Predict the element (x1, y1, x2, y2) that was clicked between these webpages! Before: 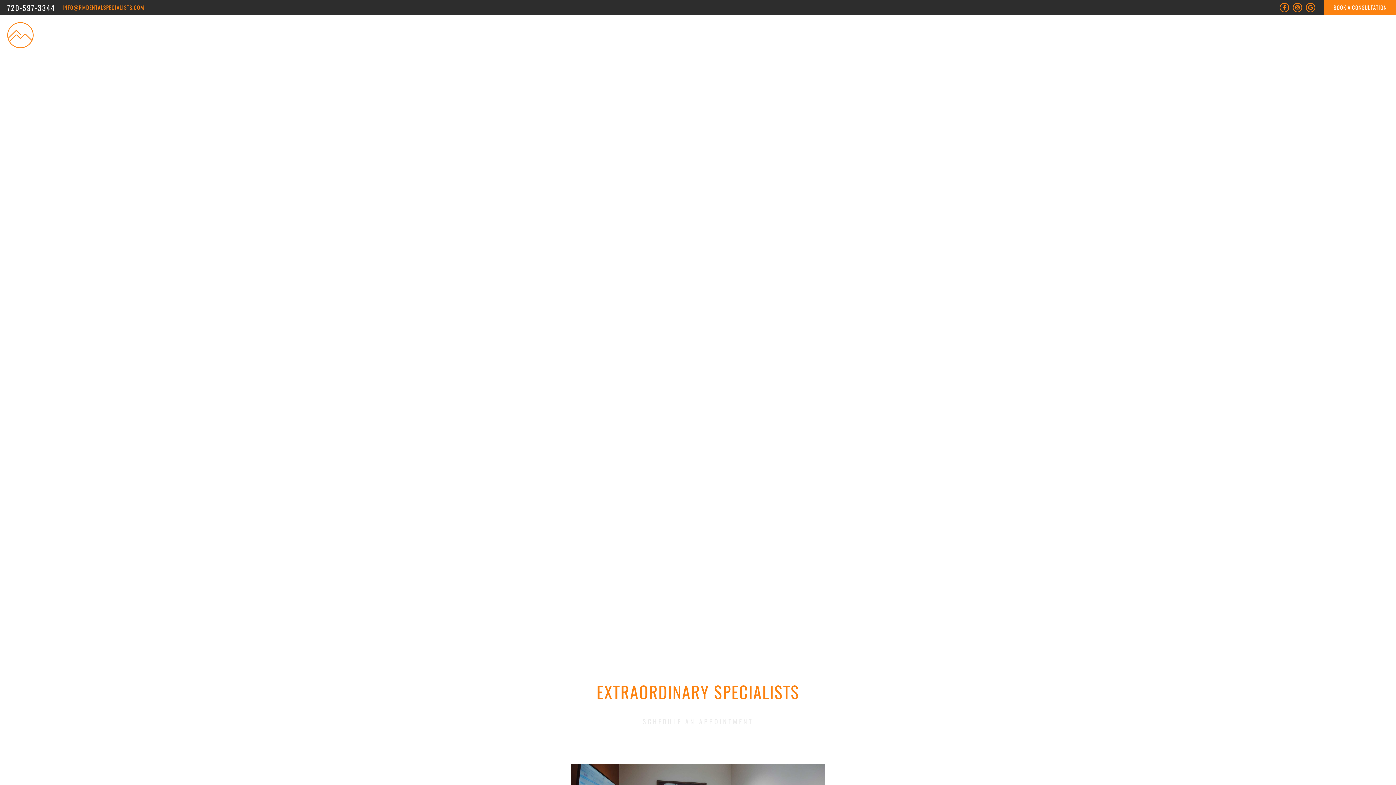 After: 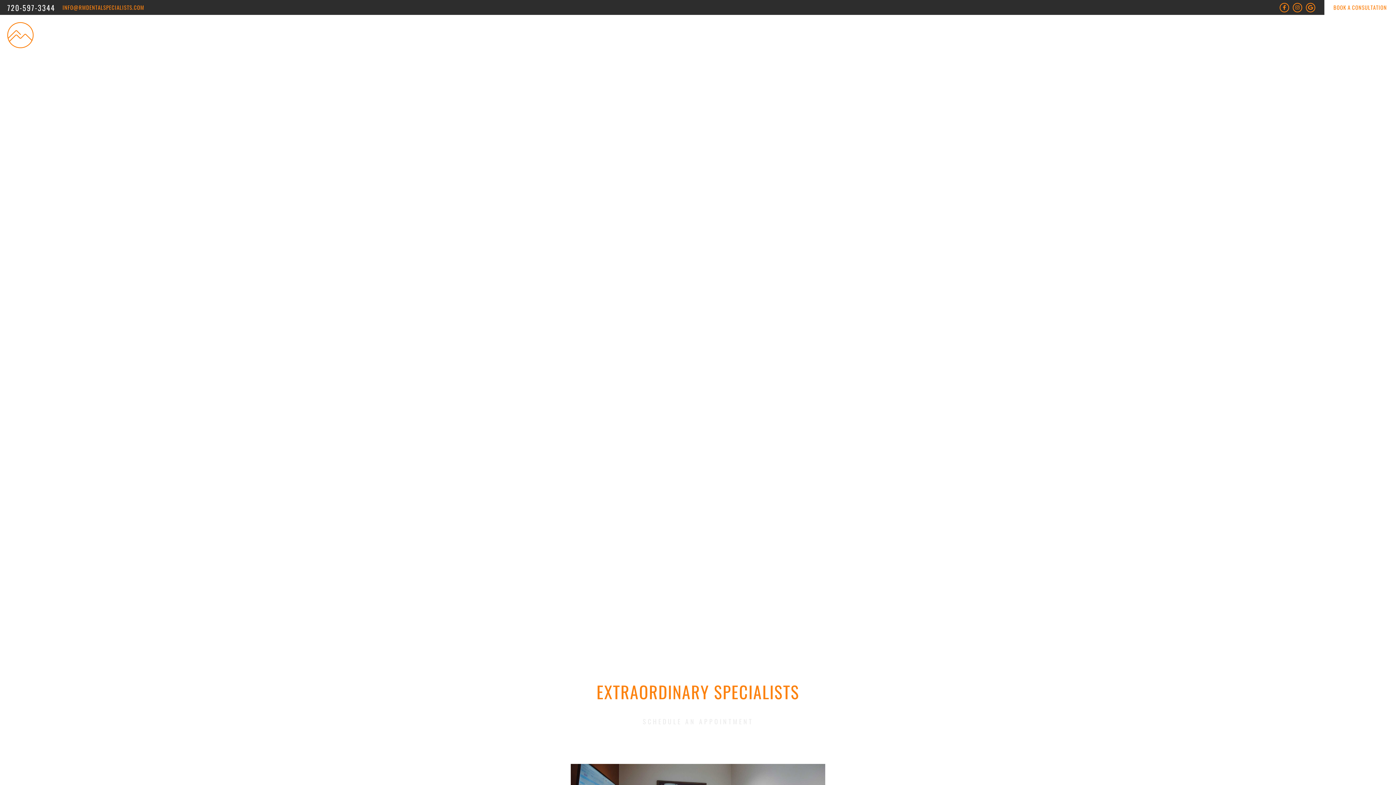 Action: label: BOOK A CONSULTATION bbox: (1324, 0, 1396, 14)